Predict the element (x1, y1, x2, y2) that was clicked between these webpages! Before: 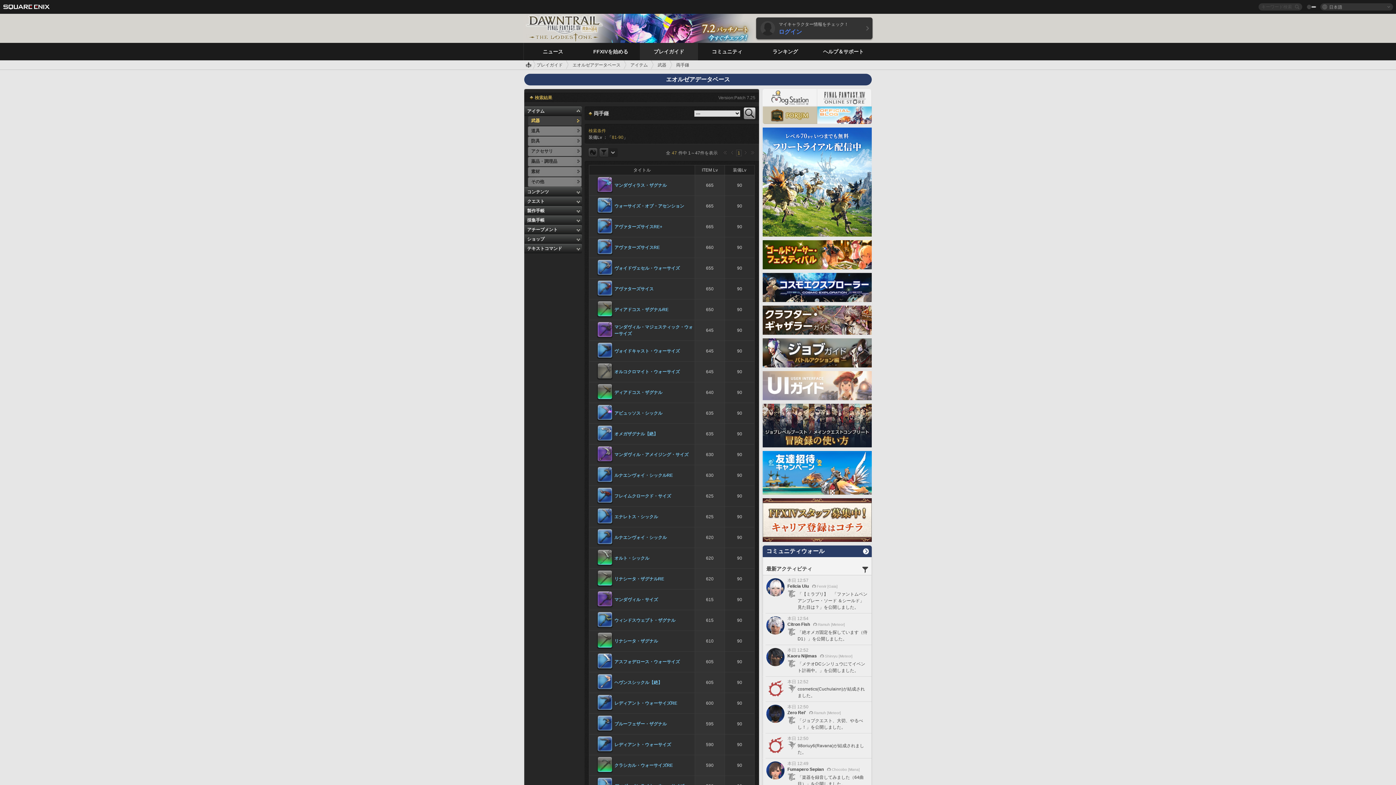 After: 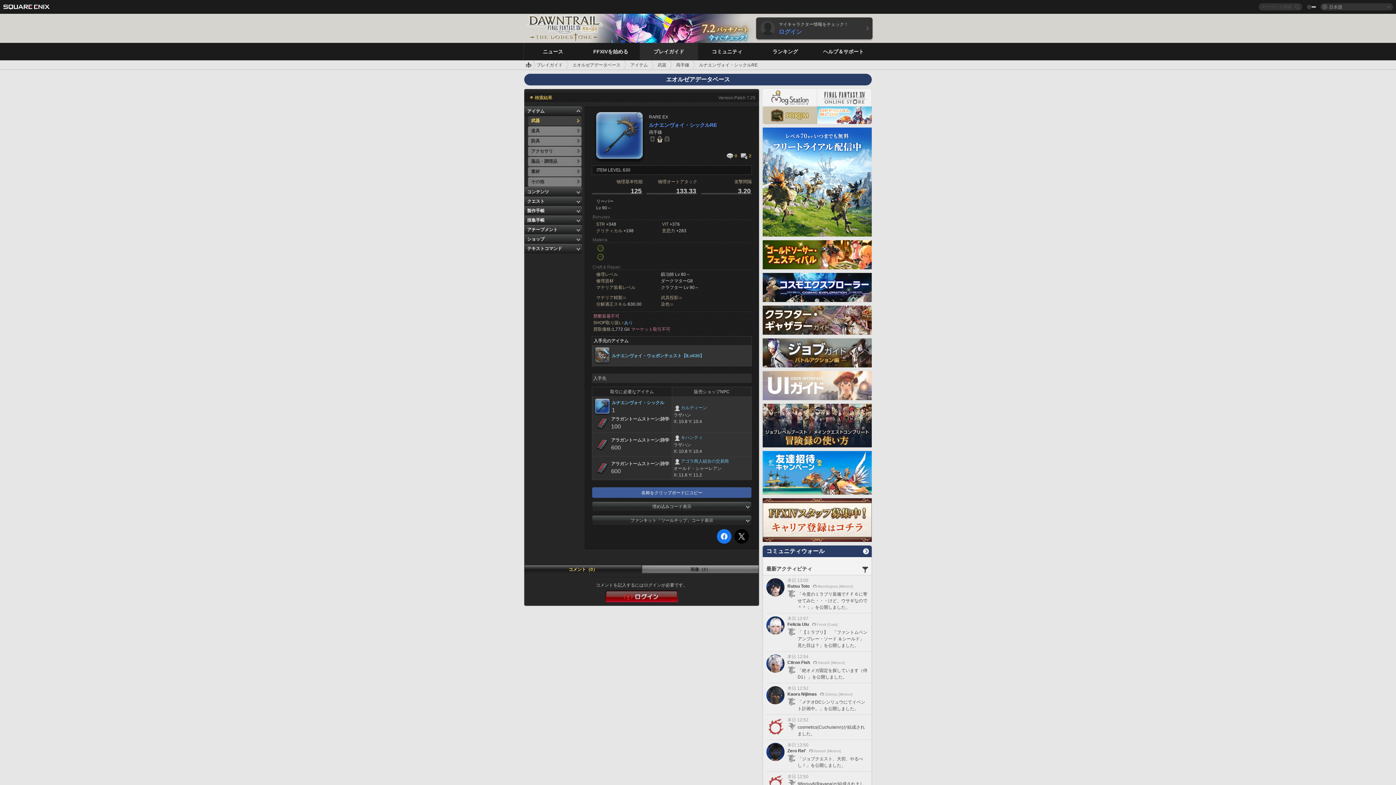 Action: label: ルナエンヴォイ・シックルRE bbox: (614, 473, 673, 478)